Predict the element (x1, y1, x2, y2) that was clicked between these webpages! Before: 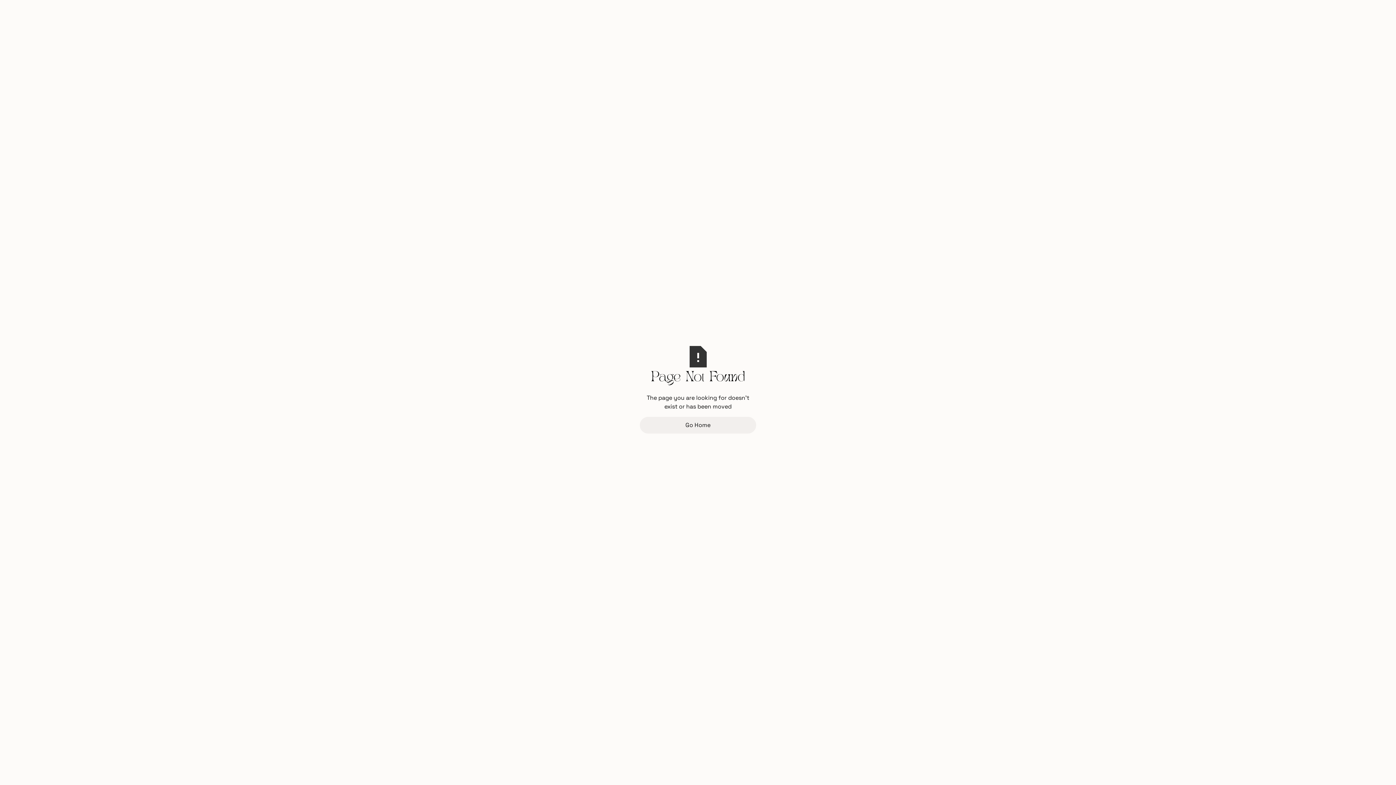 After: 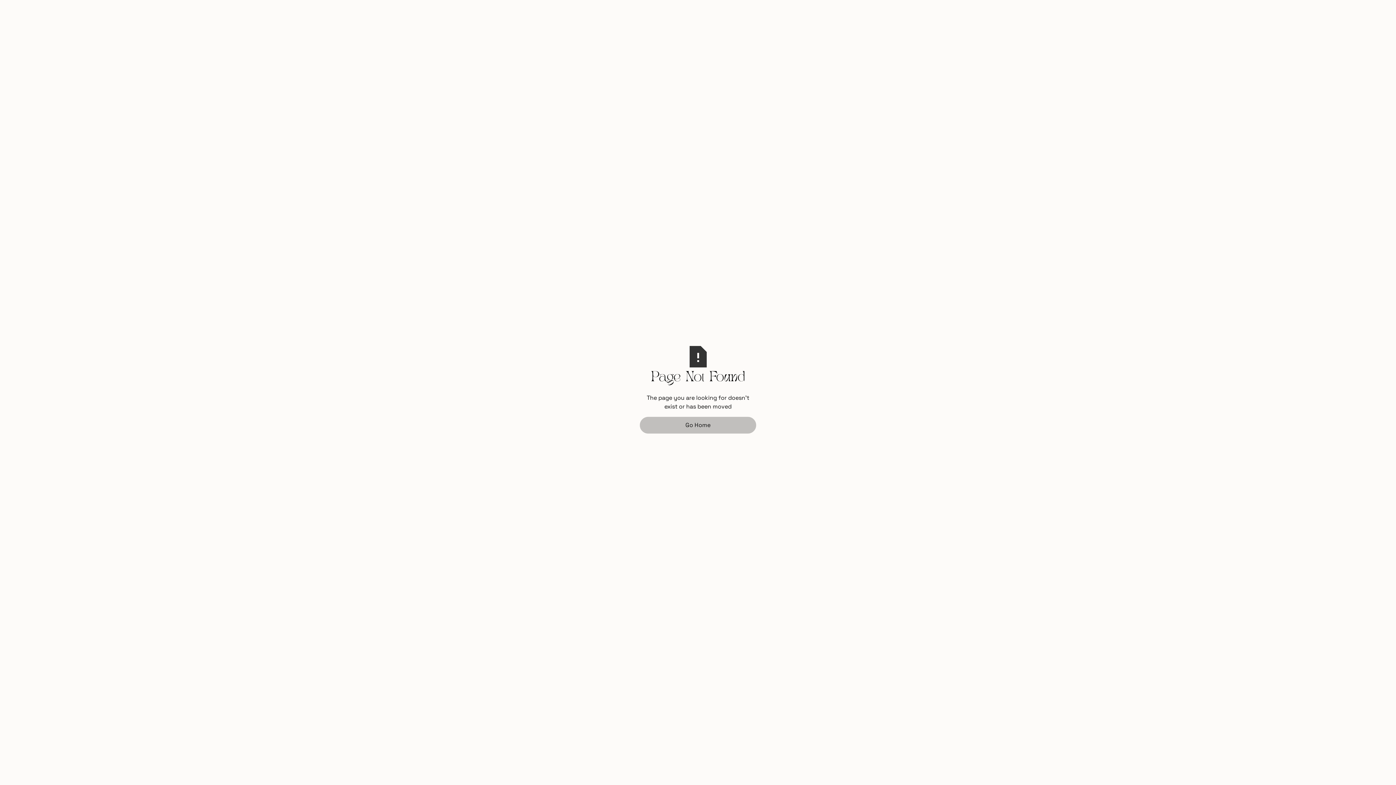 Action: bbox: (640, 417, 756, 433) label: Go Home